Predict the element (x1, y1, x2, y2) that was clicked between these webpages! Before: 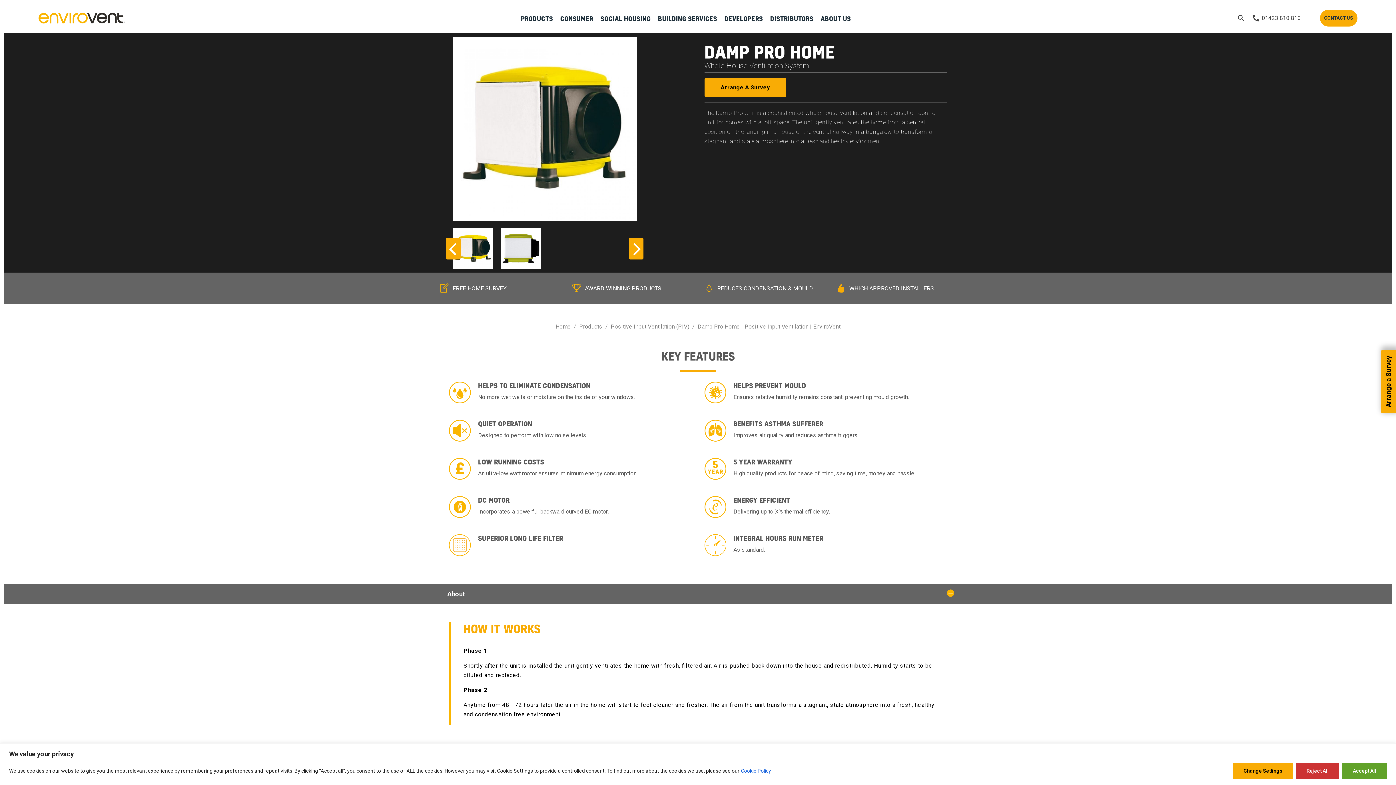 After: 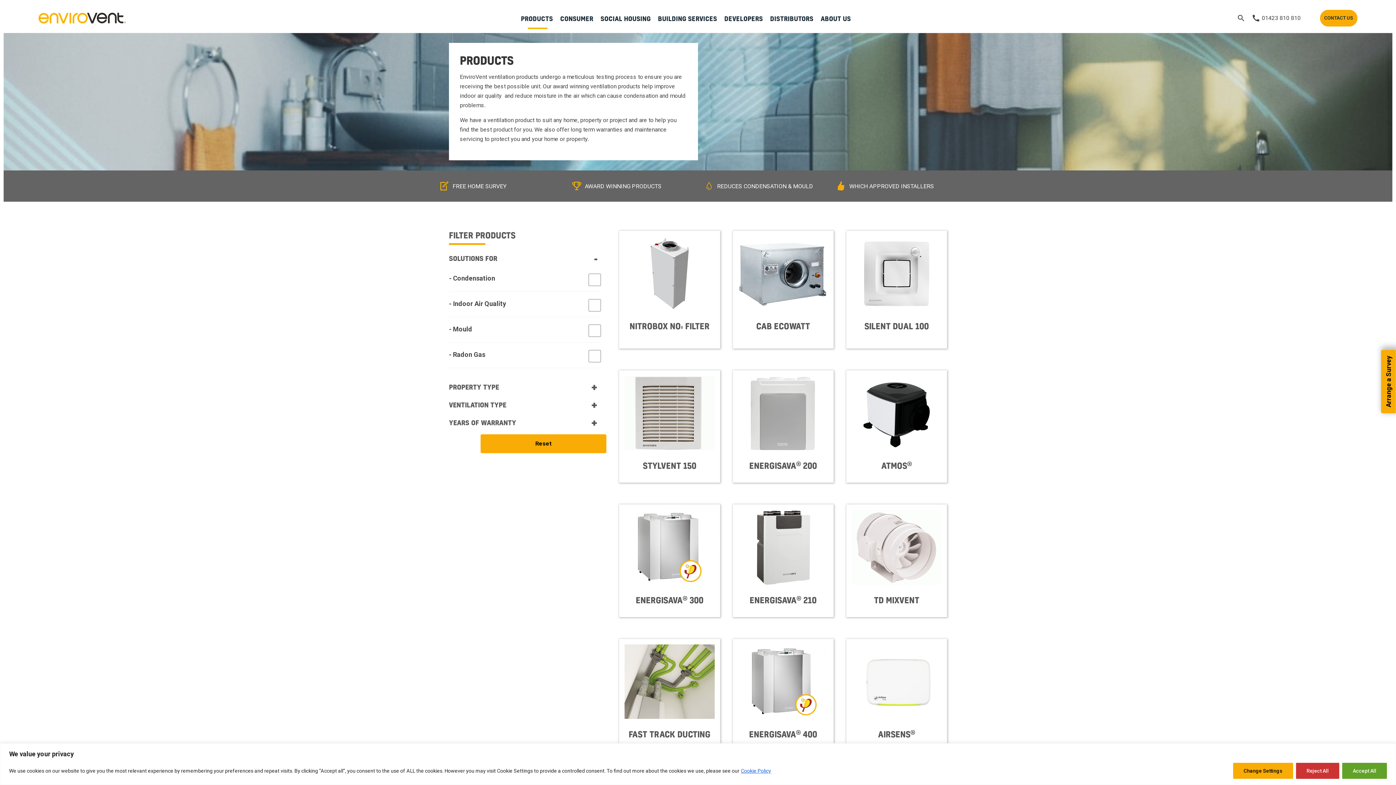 Action: bbox: (517, 4, 556, 32) label: PRODUCTS